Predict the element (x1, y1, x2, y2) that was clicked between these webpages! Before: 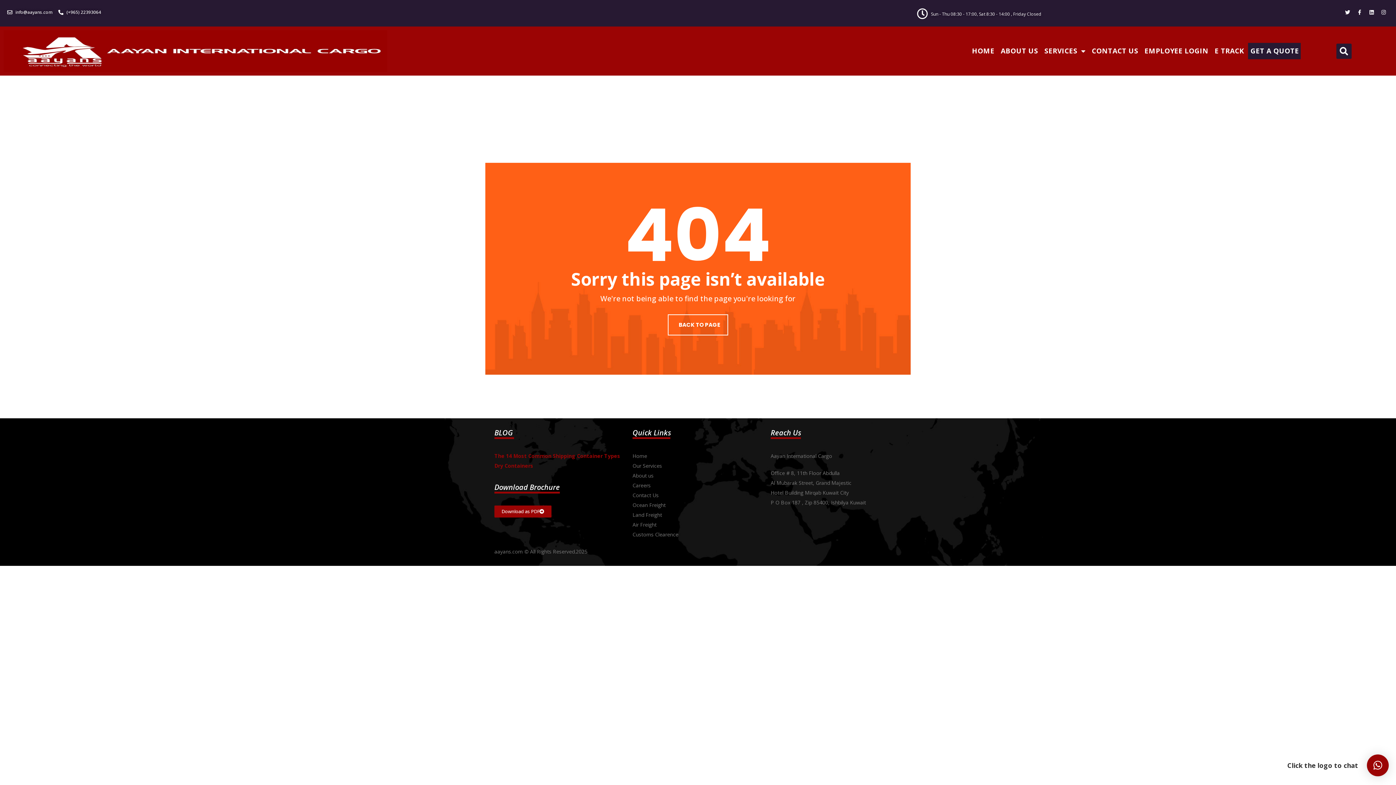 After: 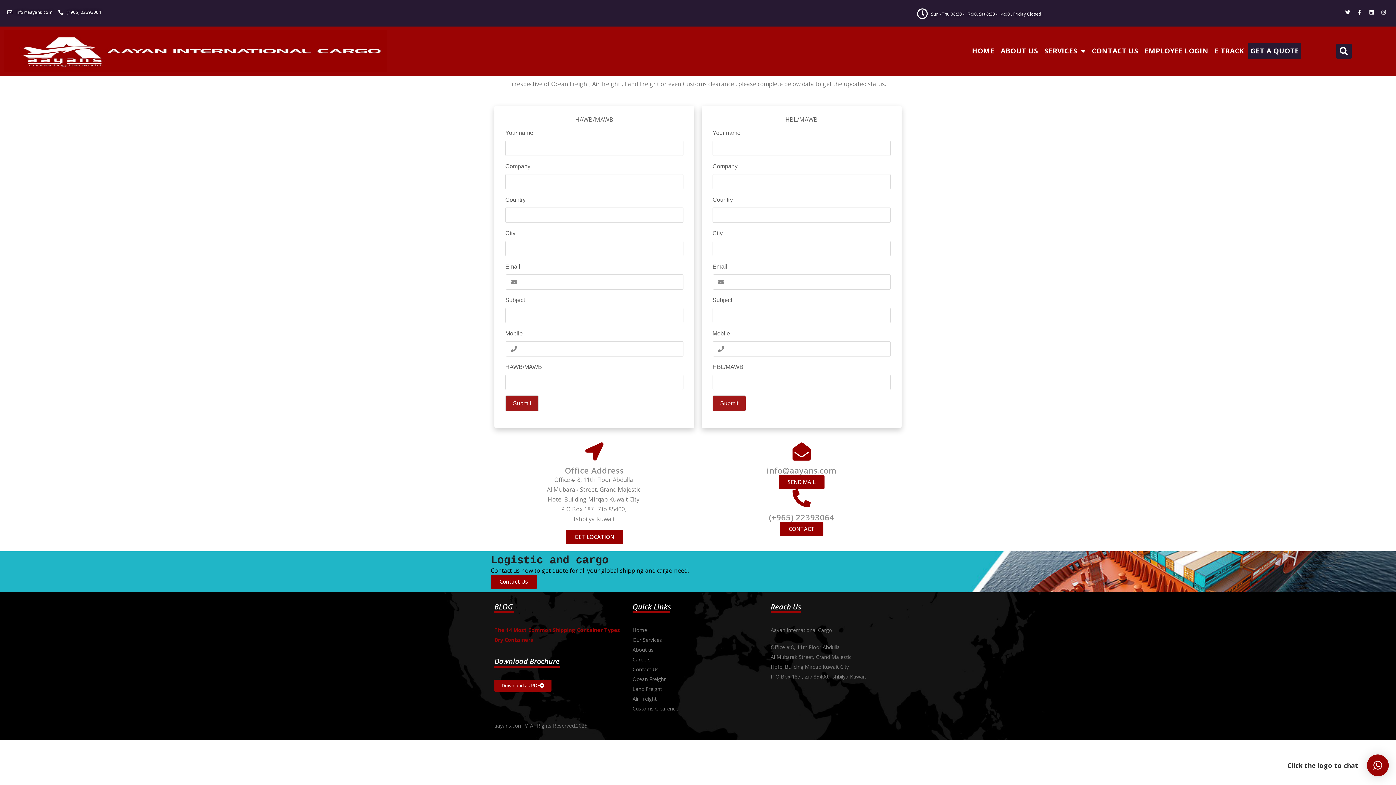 Action: bbox: (1214, 42, 1246, 59) label: E TRACK